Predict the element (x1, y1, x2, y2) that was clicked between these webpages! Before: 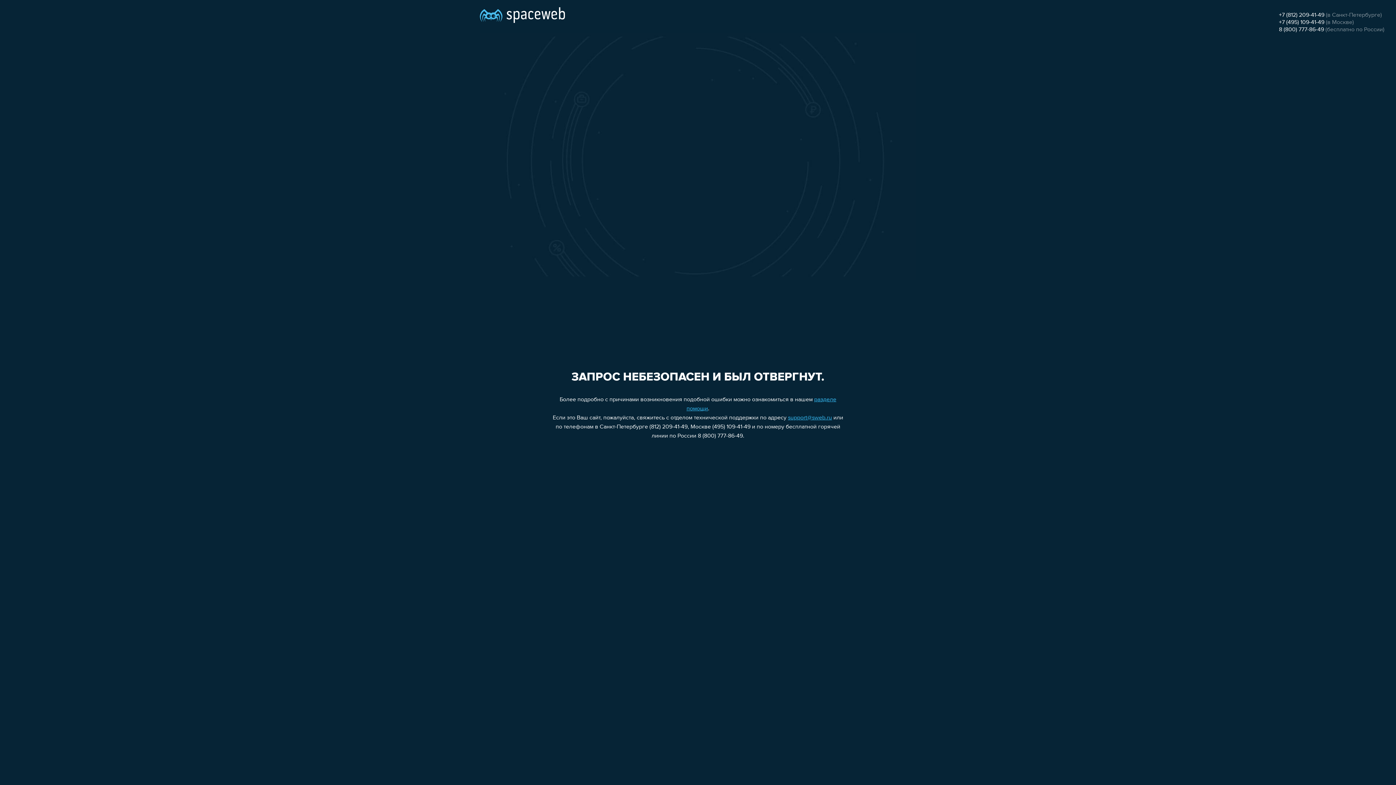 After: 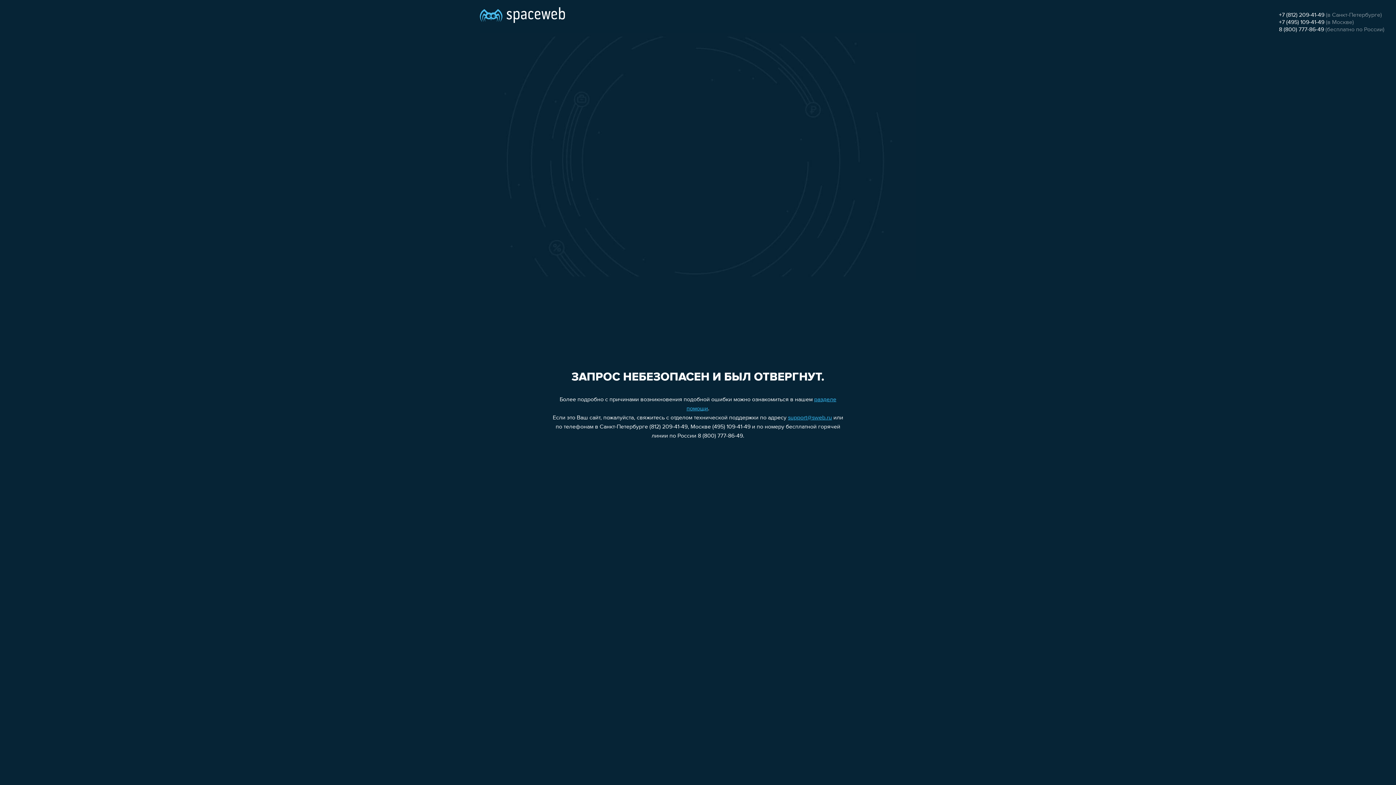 Action: label: 8 (800) 777-86-49 bbox: (1279, 26, 1324, 32)